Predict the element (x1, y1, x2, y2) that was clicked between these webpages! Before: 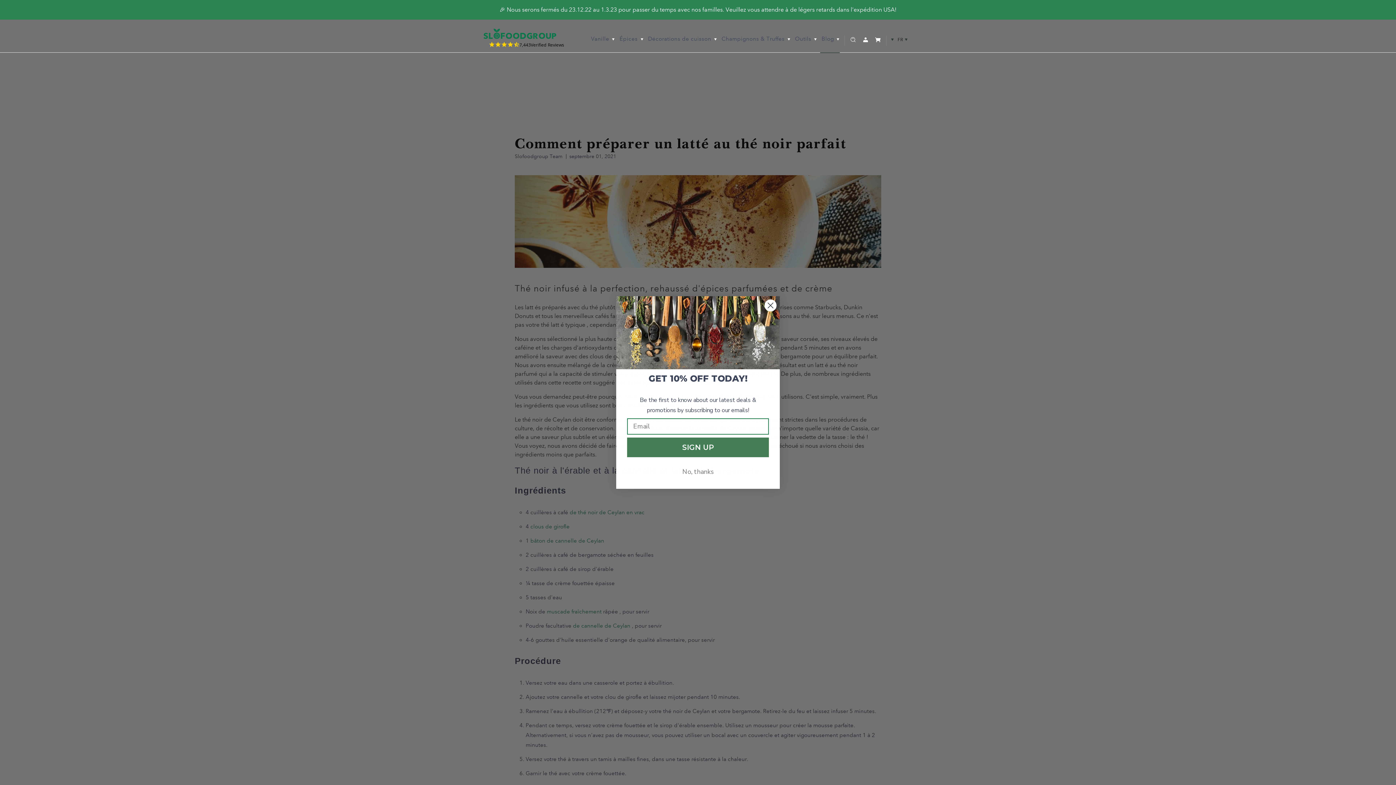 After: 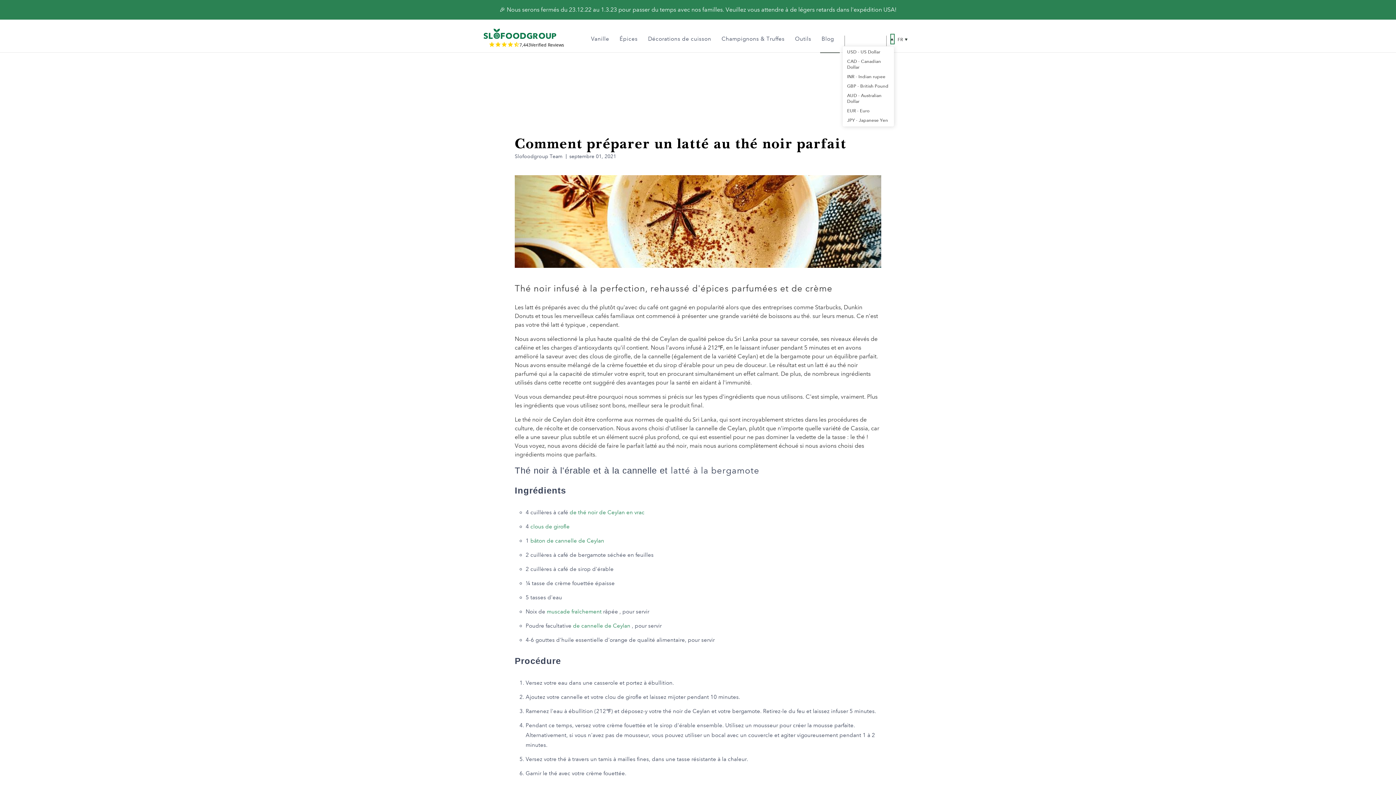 Action: bbox: (891, 34, 894, 43)